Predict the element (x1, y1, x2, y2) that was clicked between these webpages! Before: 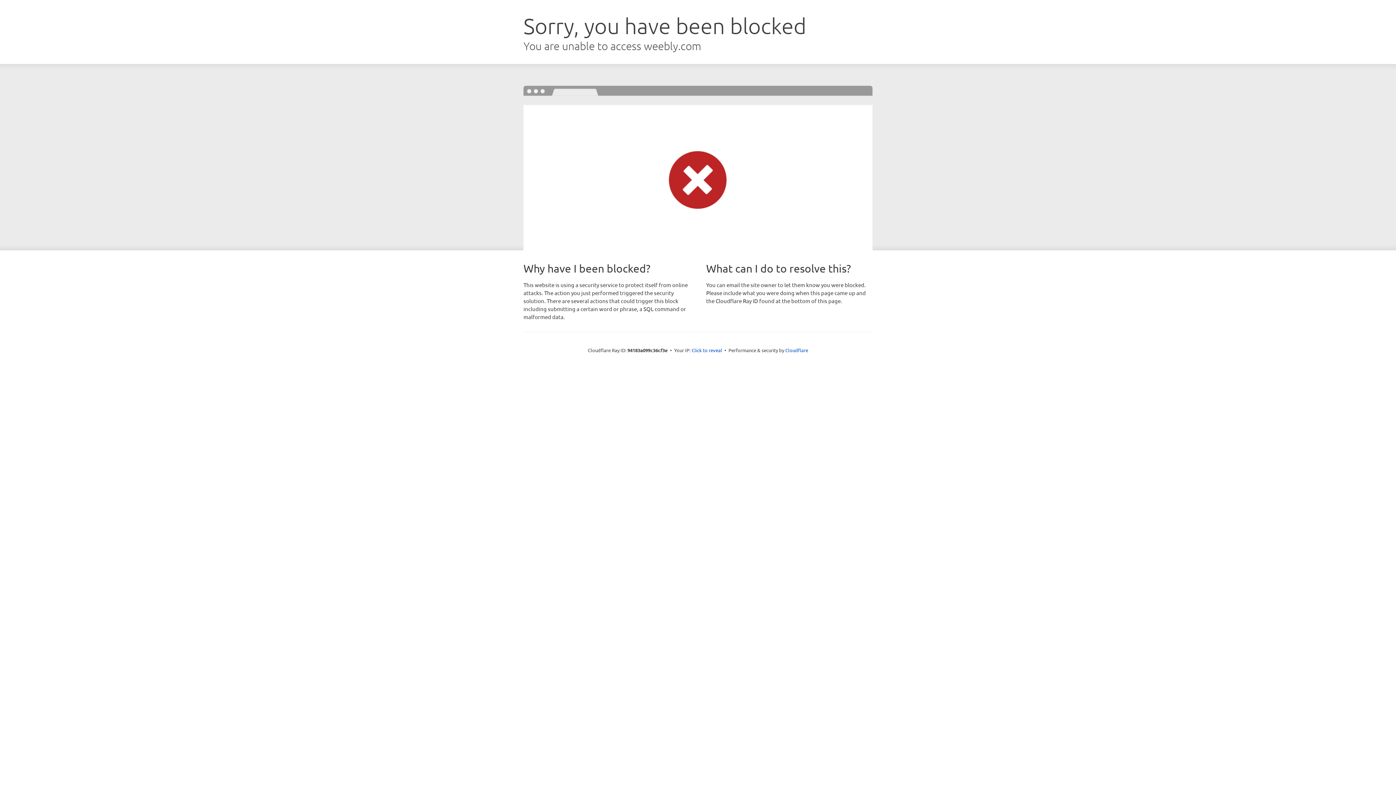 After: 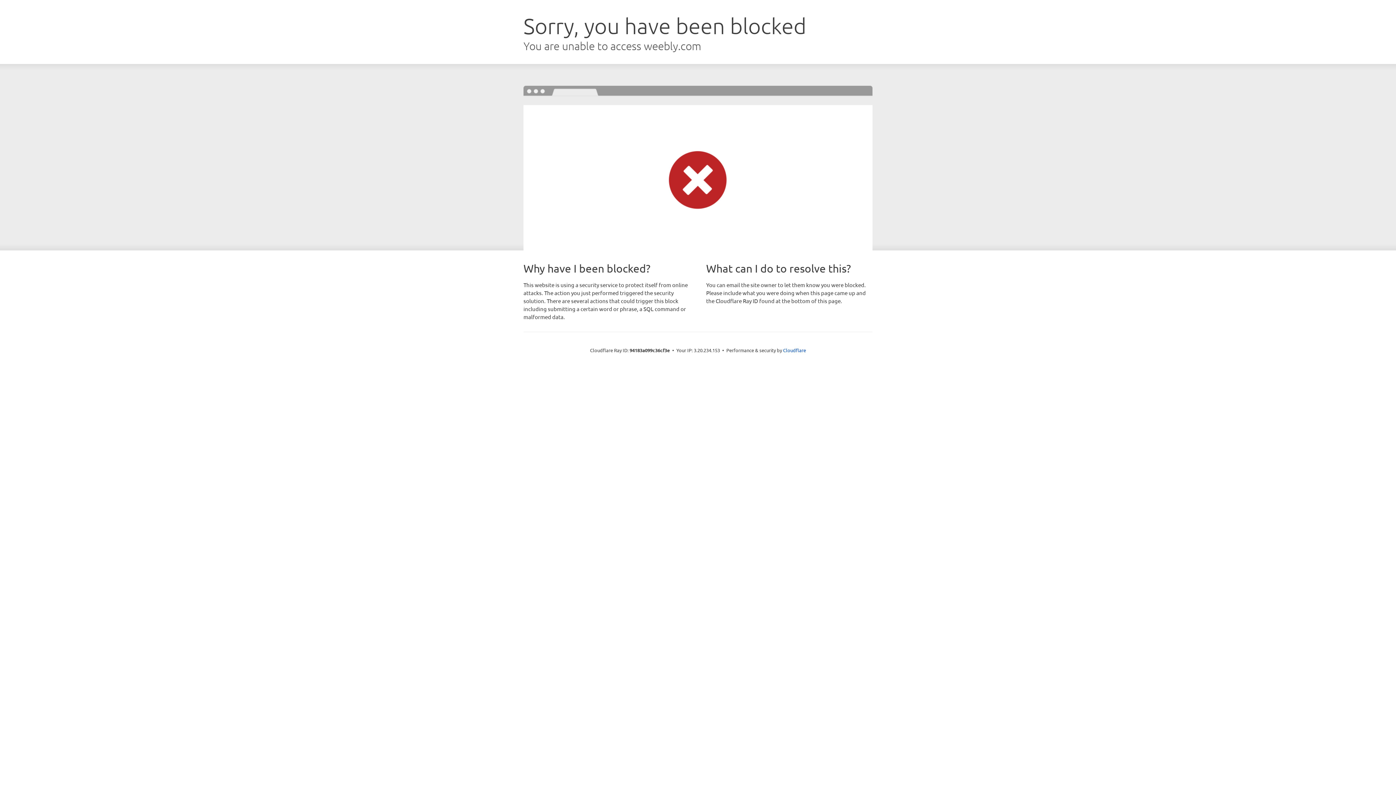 Action: label: Click to reveal bbox: (691, 346, 722, 353)